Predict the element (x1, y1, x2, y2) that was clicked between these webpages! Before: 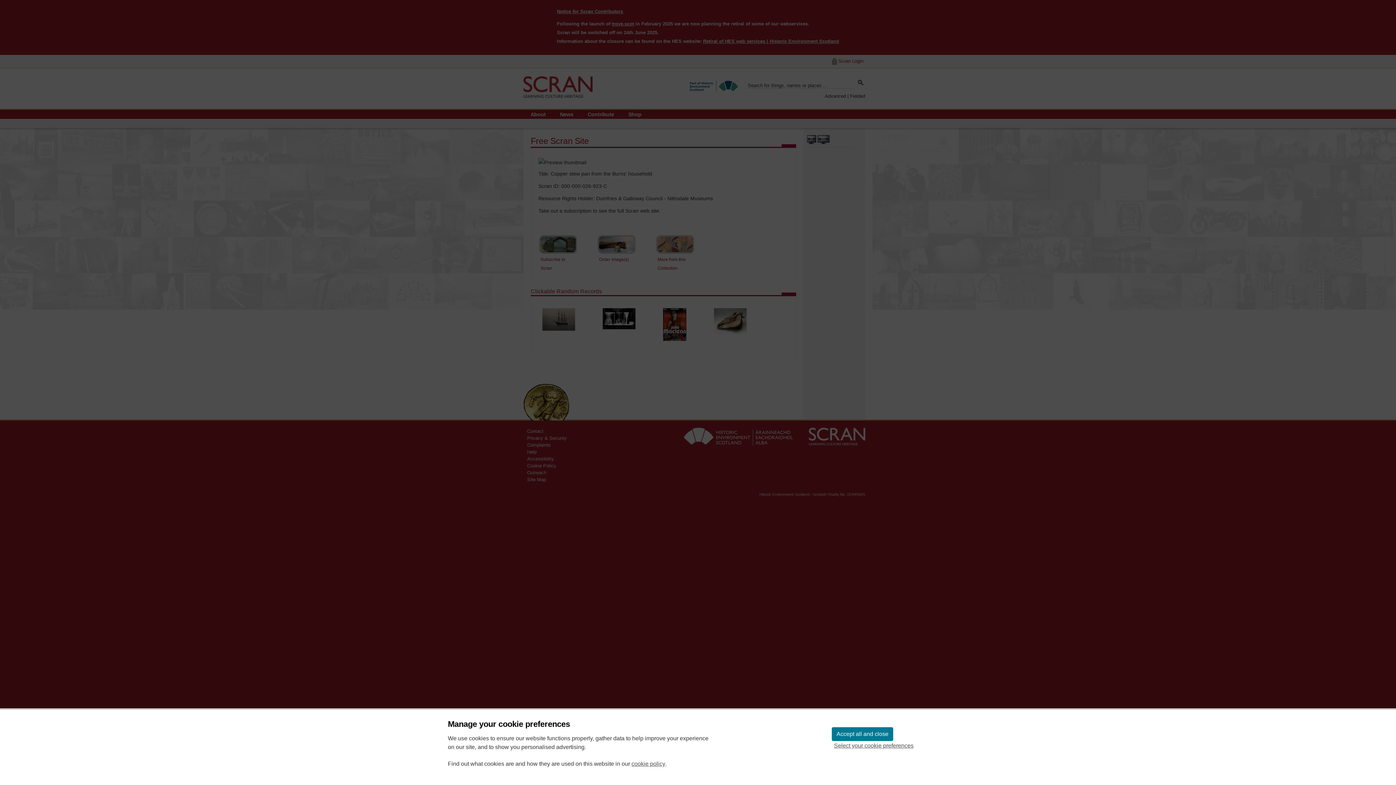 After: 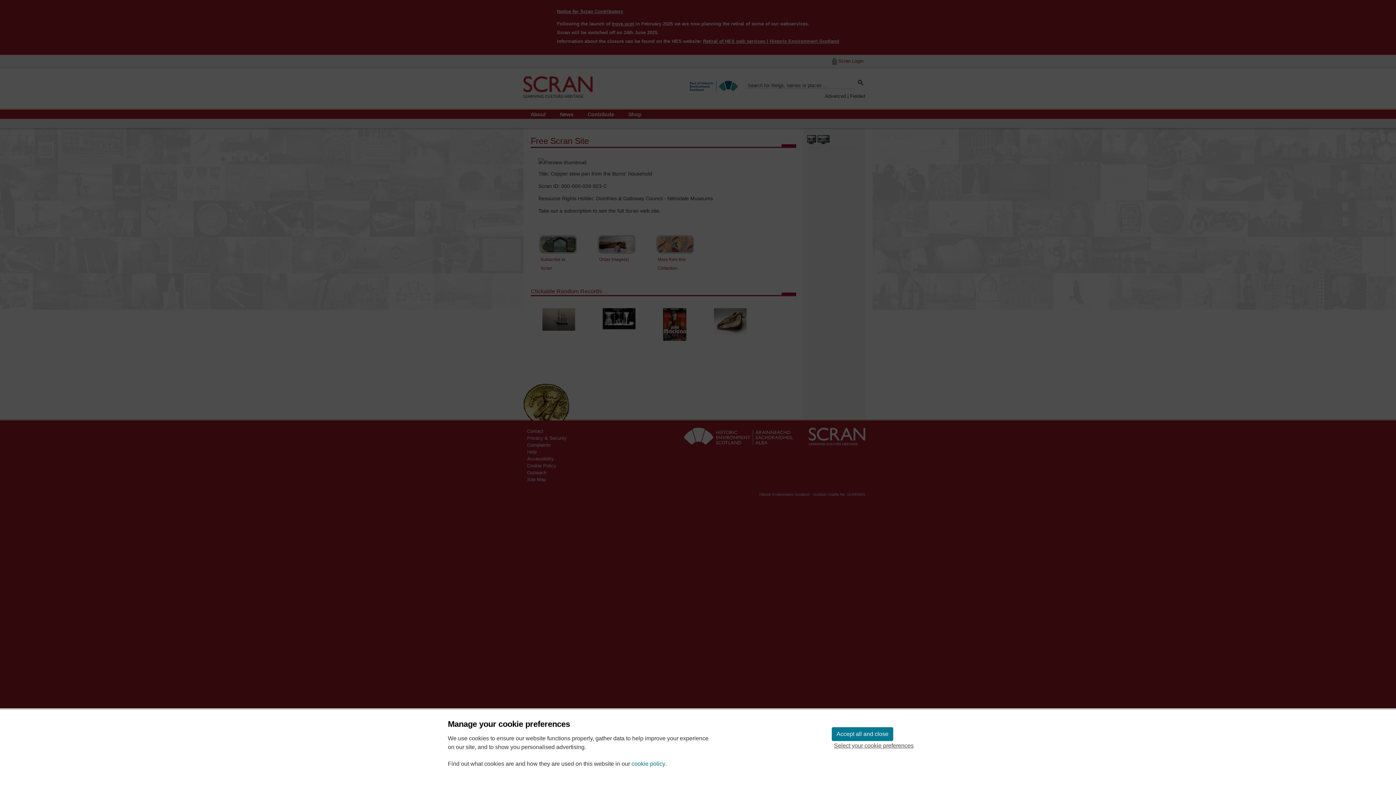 Action: bbox: (631, 760, 665, 768) label: cookie policy